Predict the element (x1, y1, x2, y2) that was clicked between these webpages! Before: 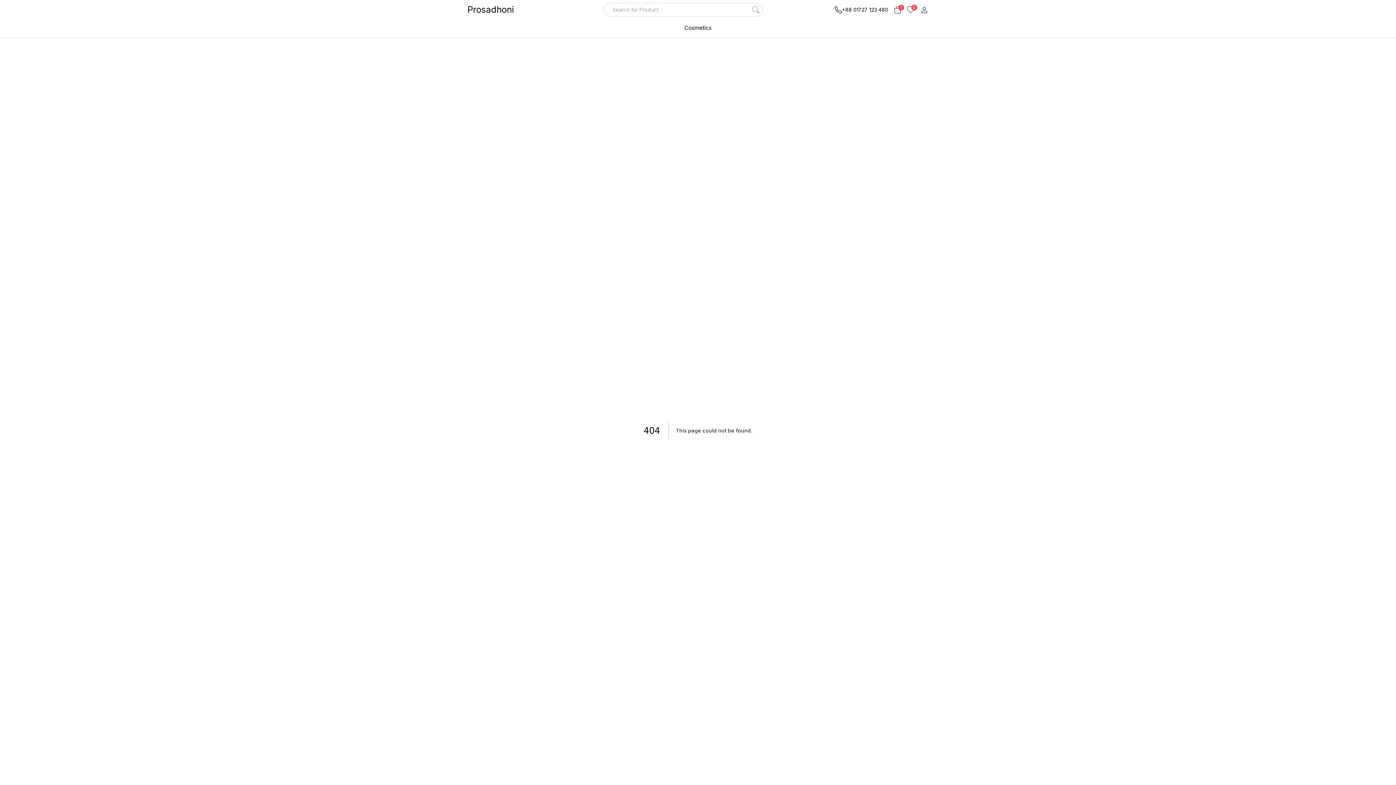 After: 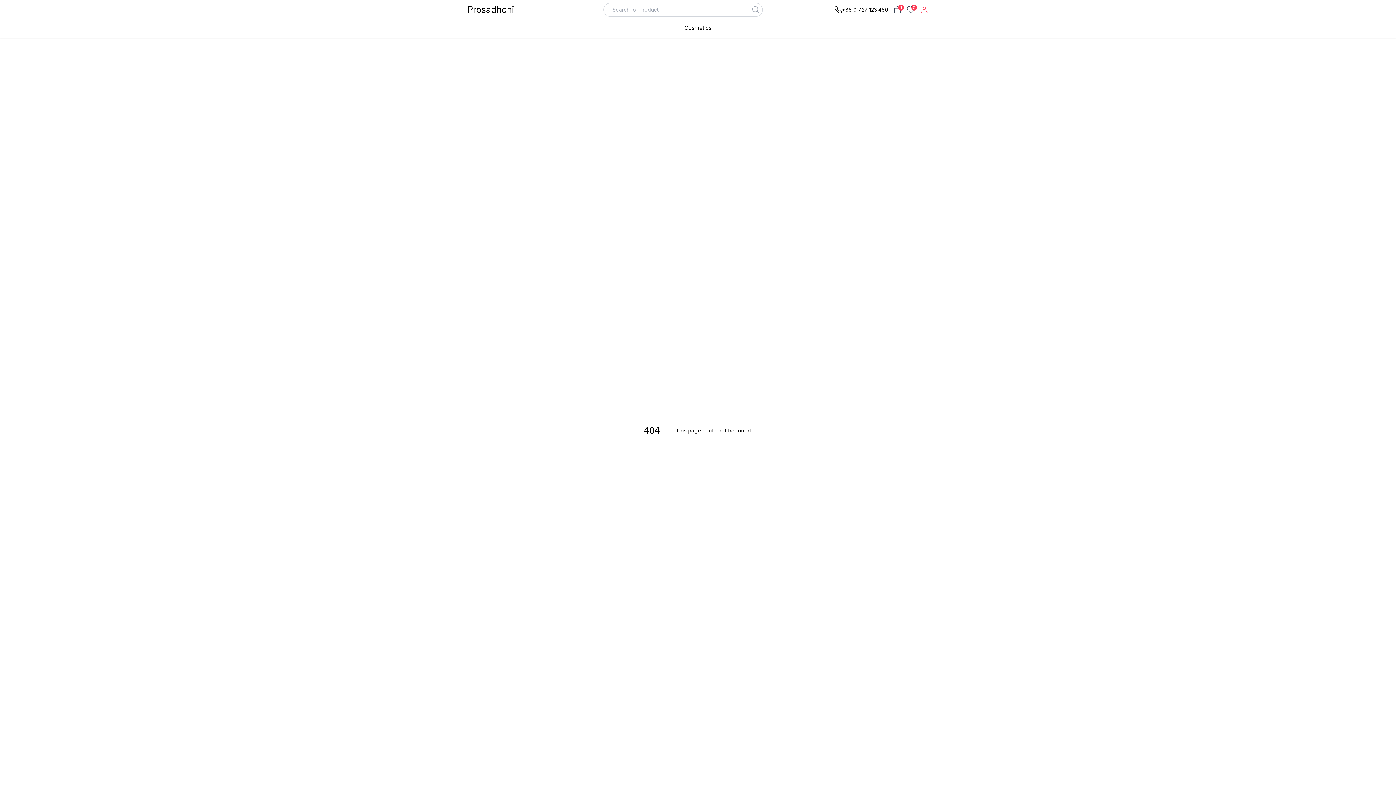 Action: bbox: (920, 5, 928, 14)